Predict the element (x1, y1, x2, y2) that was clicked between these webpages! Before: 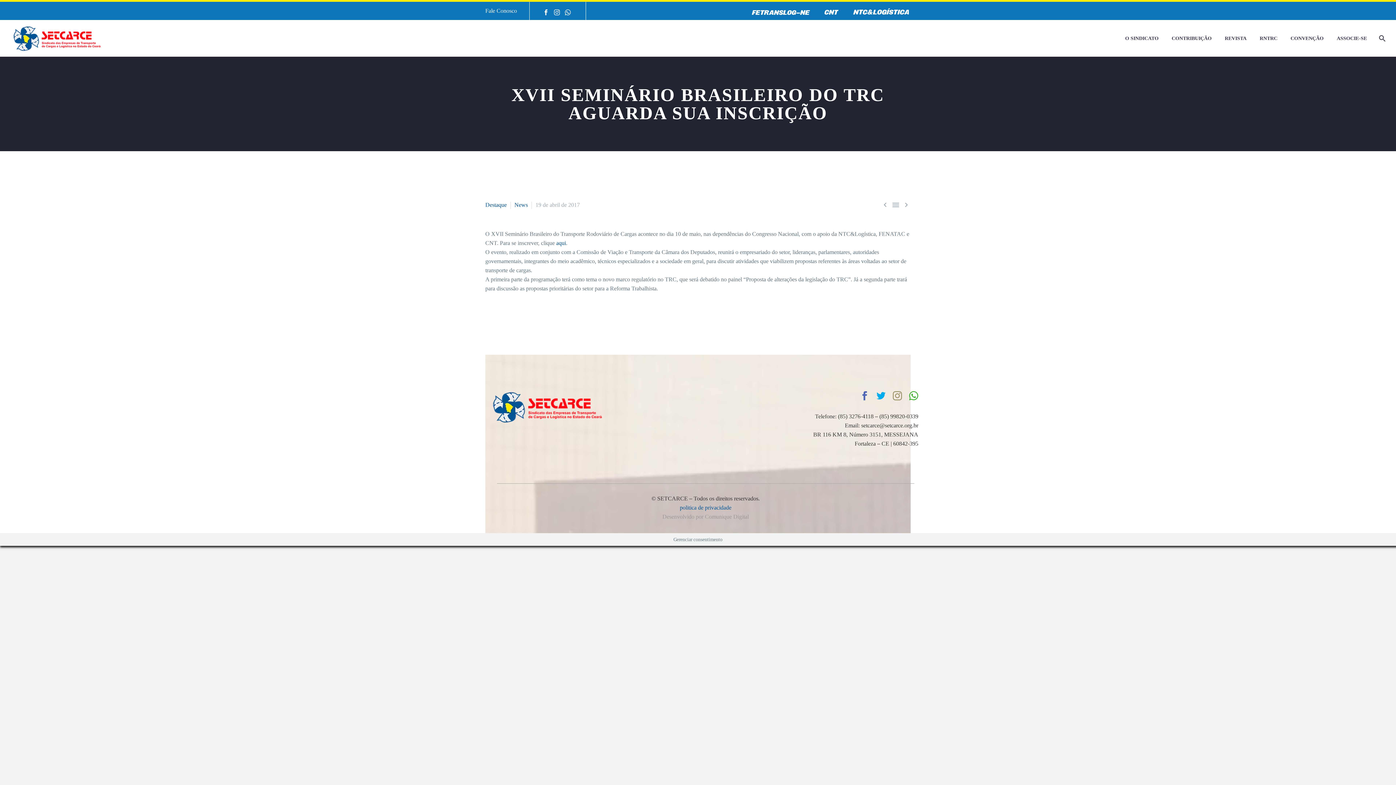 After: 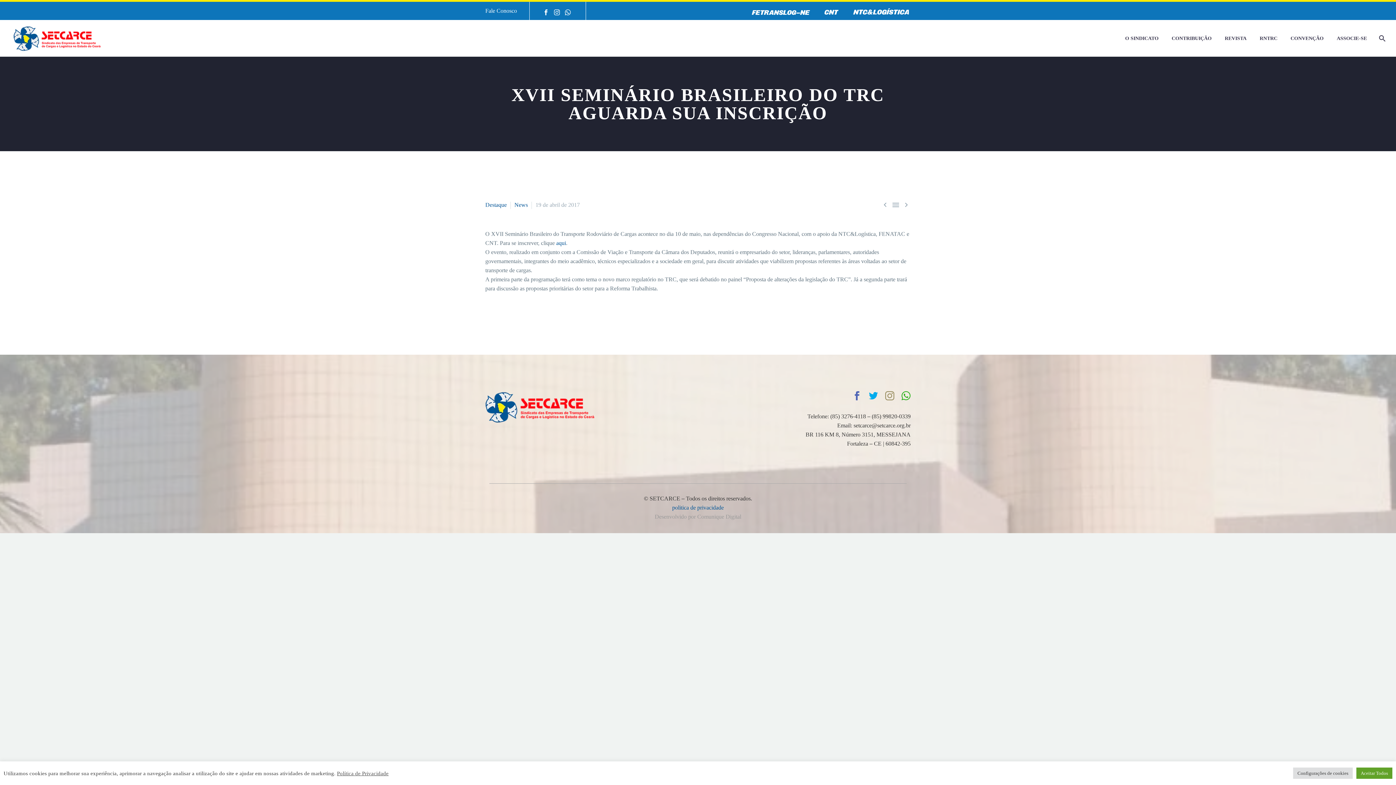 Action: label: Desenvolvido por Comunique Digital bbox: (662, 513, 749, 519)